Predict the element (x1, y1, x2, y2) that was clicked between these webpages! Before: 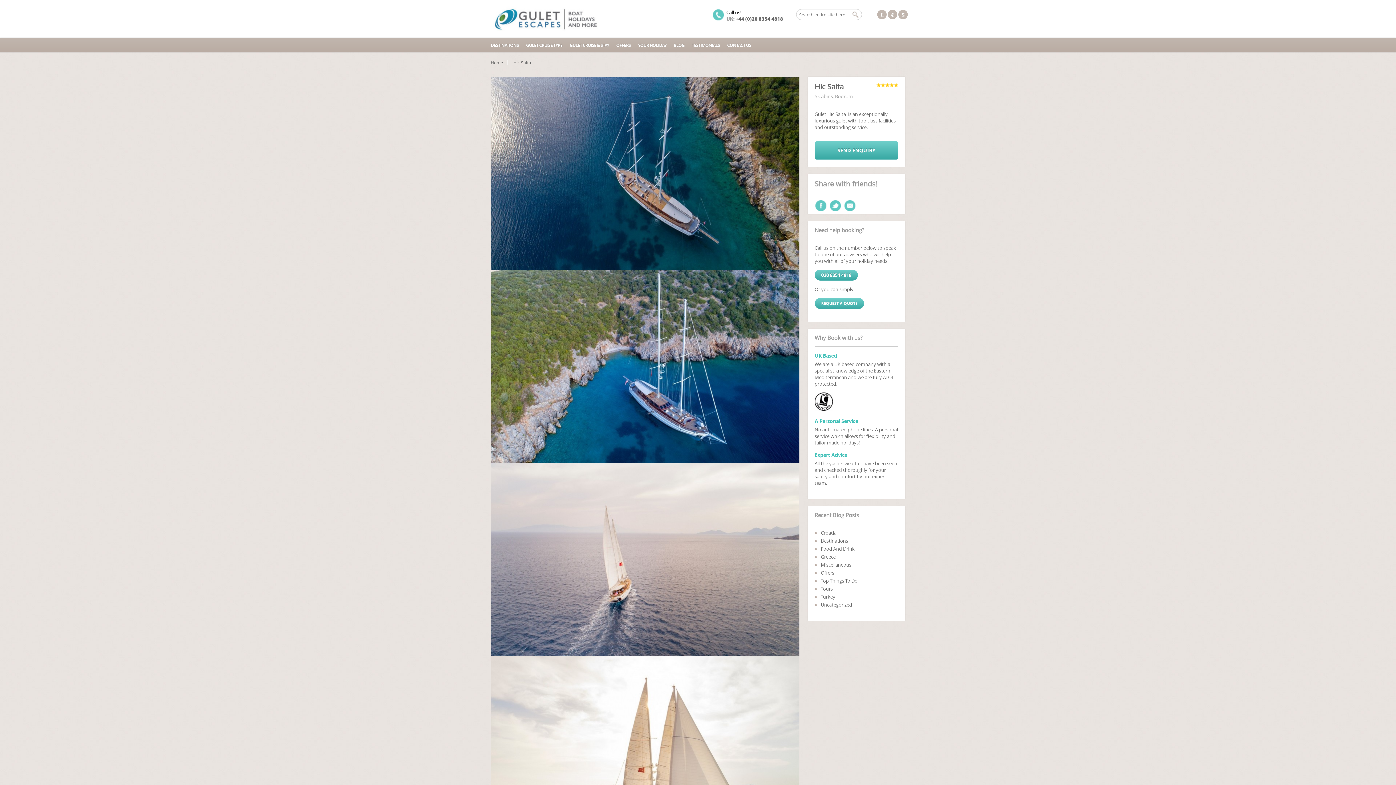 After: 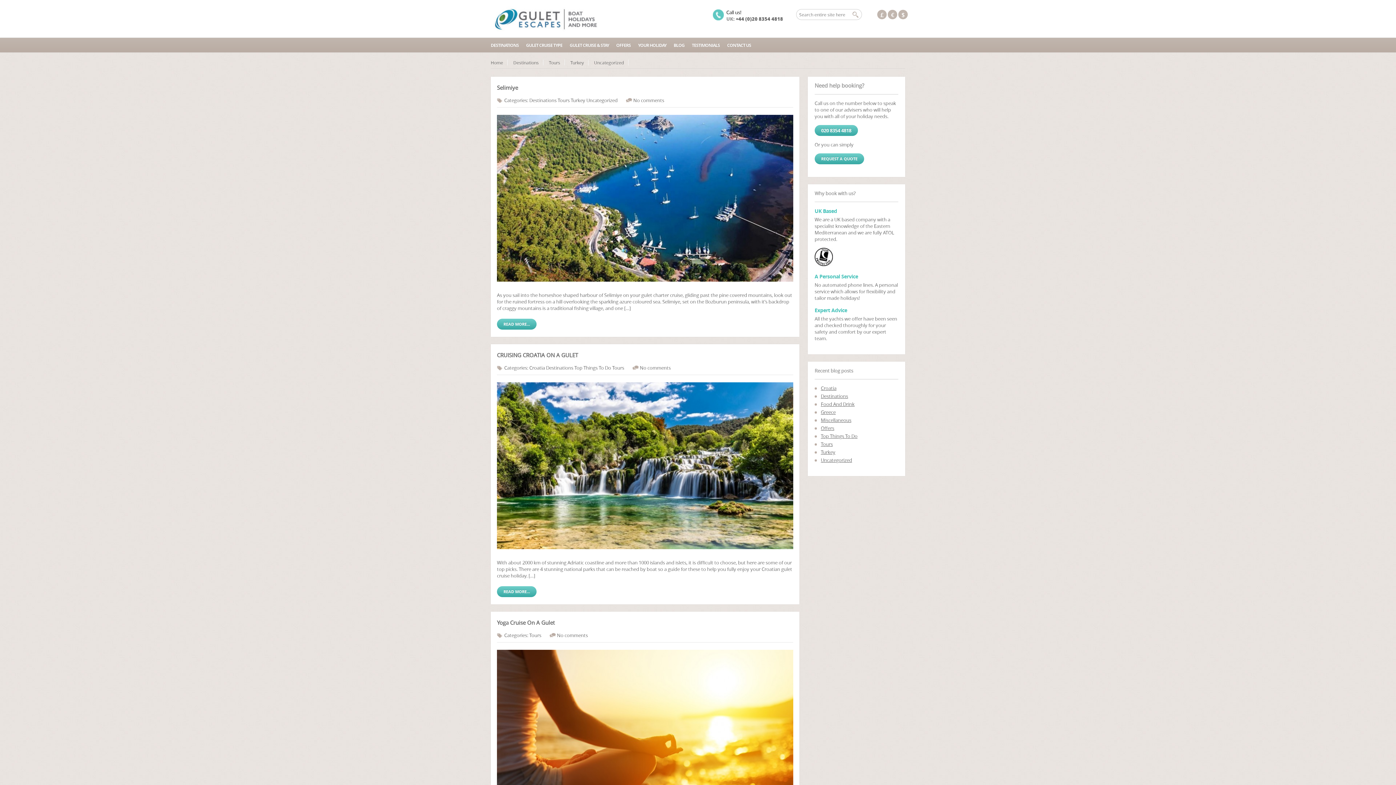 Action: label: Tours bbox: (821, 585, 833, 592)